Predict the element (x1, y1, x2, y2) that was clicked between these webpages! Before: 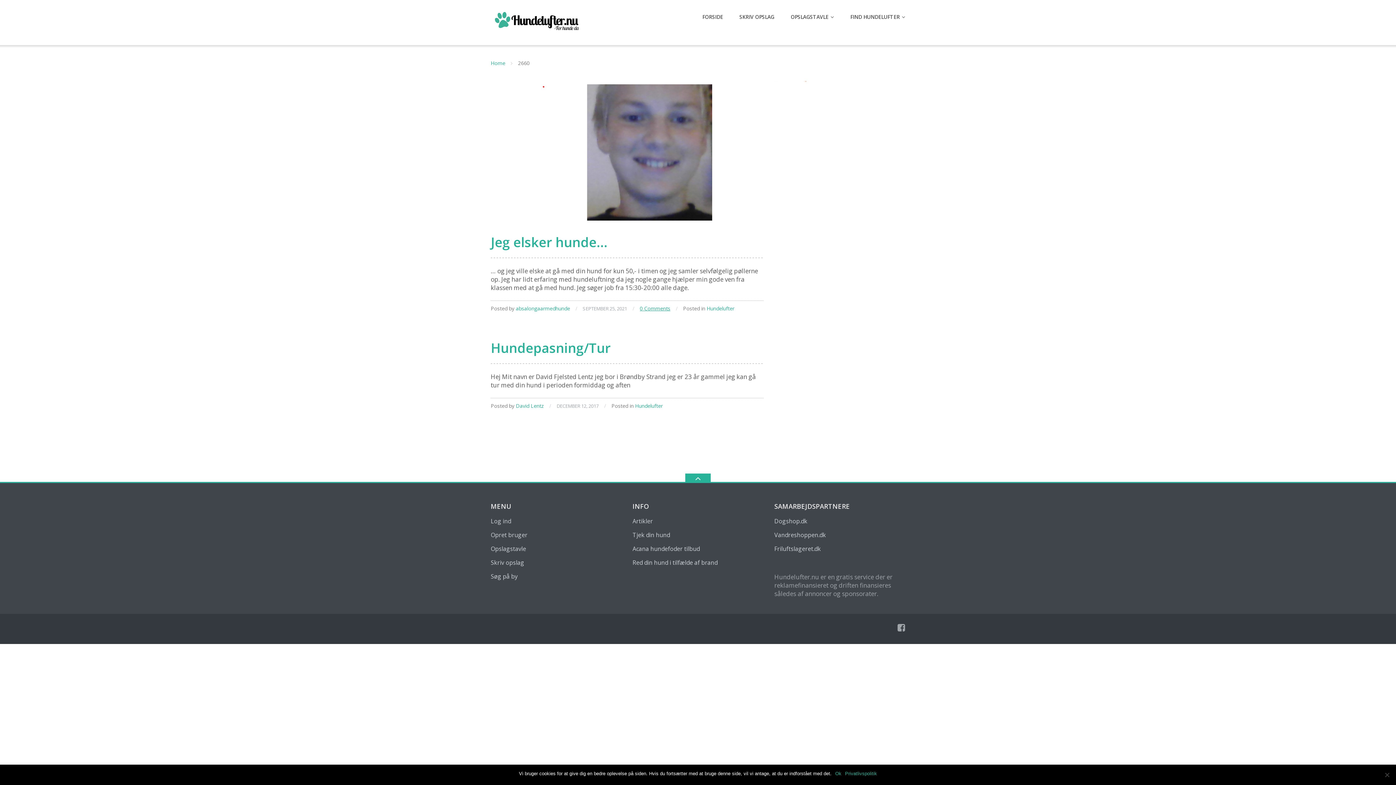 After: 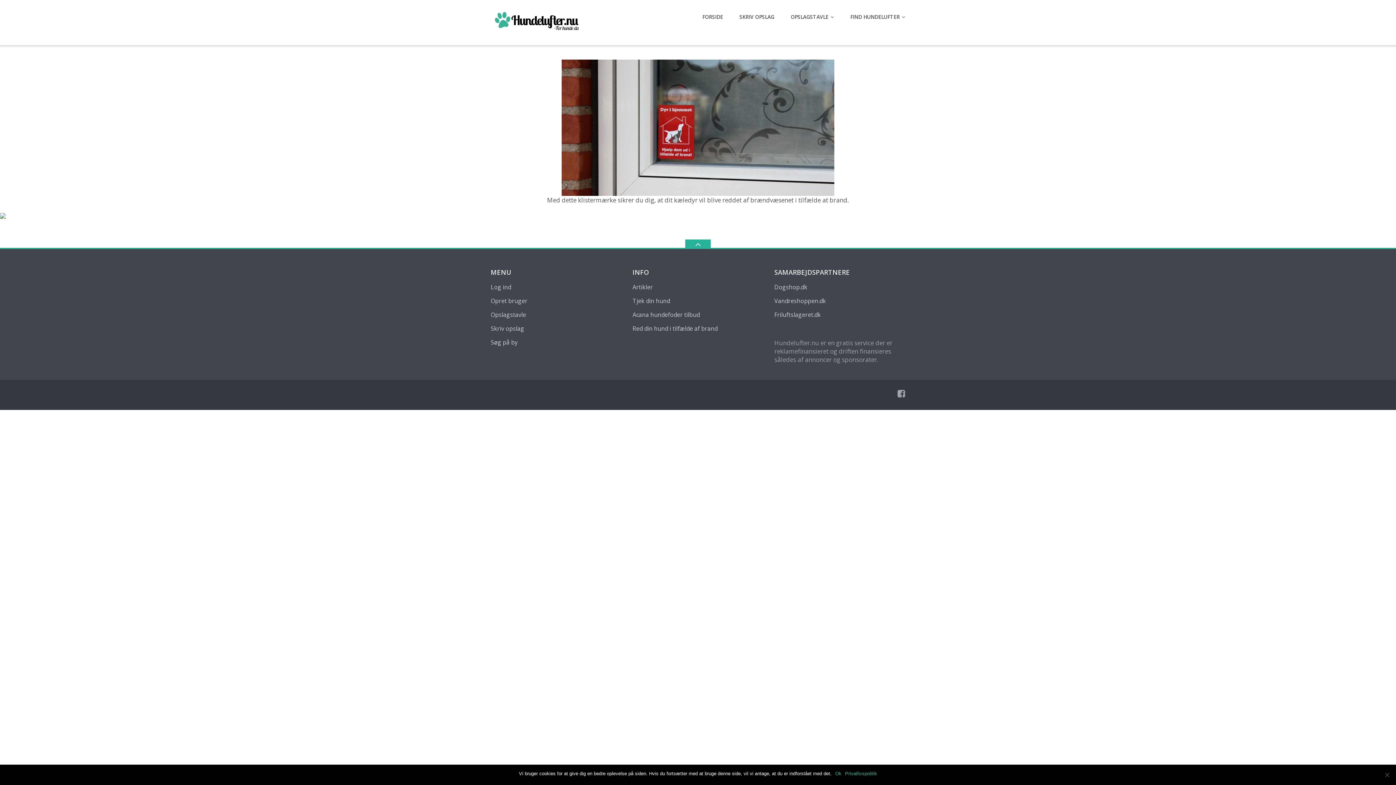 Action: label: Red din hund i tilfælde af brand bbox: (632, 558, 717, 566)